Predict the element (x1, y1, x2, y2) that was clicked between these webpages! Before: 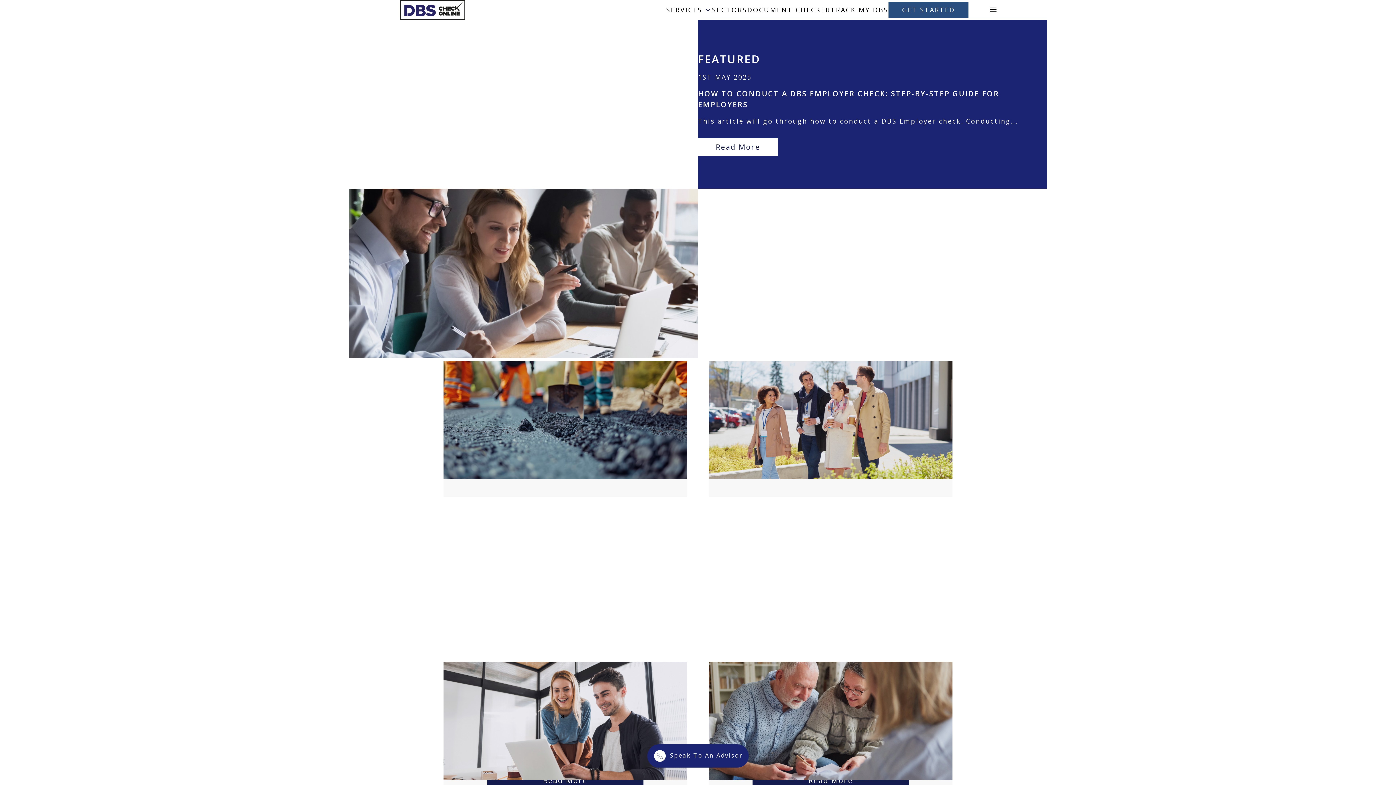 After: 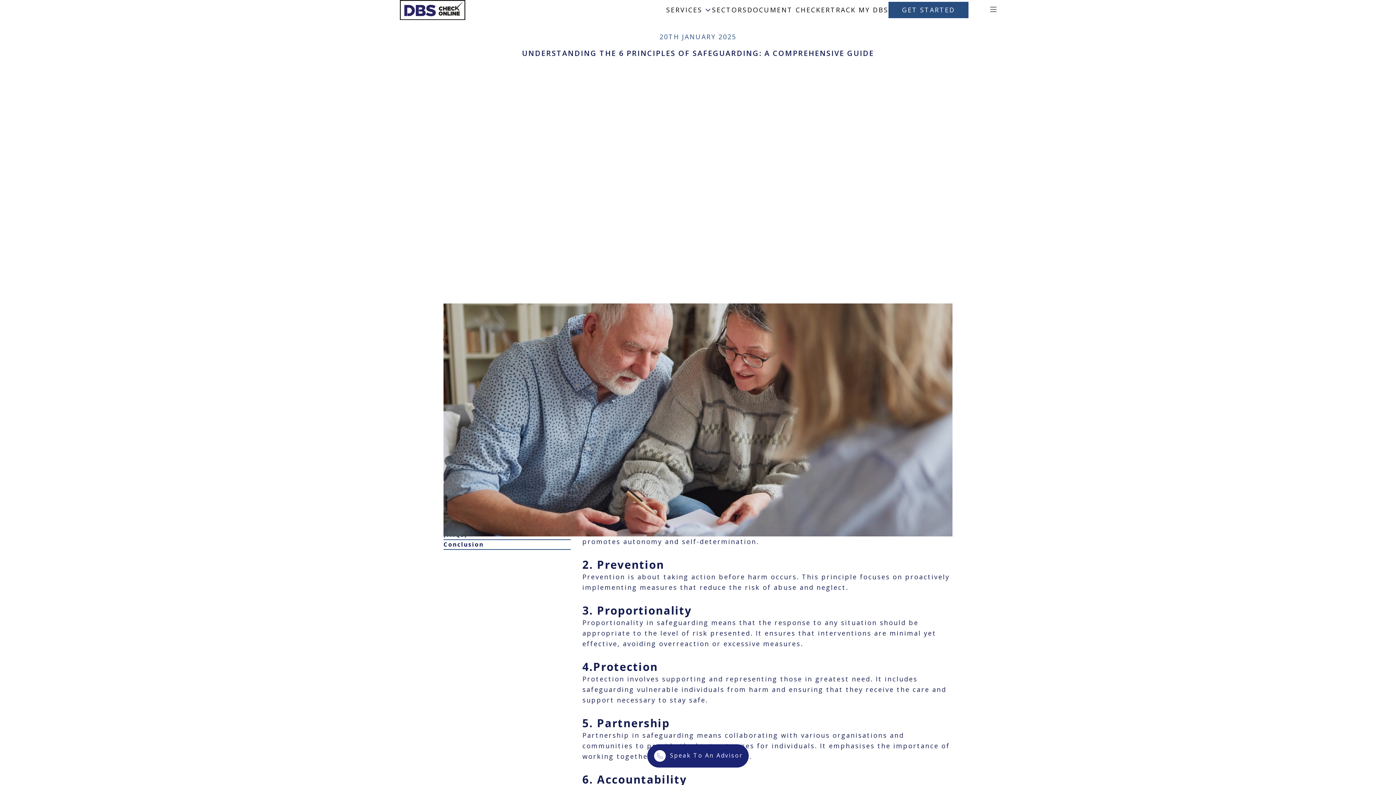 Action: label: Read More
about Understanding the 6 Principles of Safeguarding: A Comprehensive Guide bbox: (752, 772, 909, 790)